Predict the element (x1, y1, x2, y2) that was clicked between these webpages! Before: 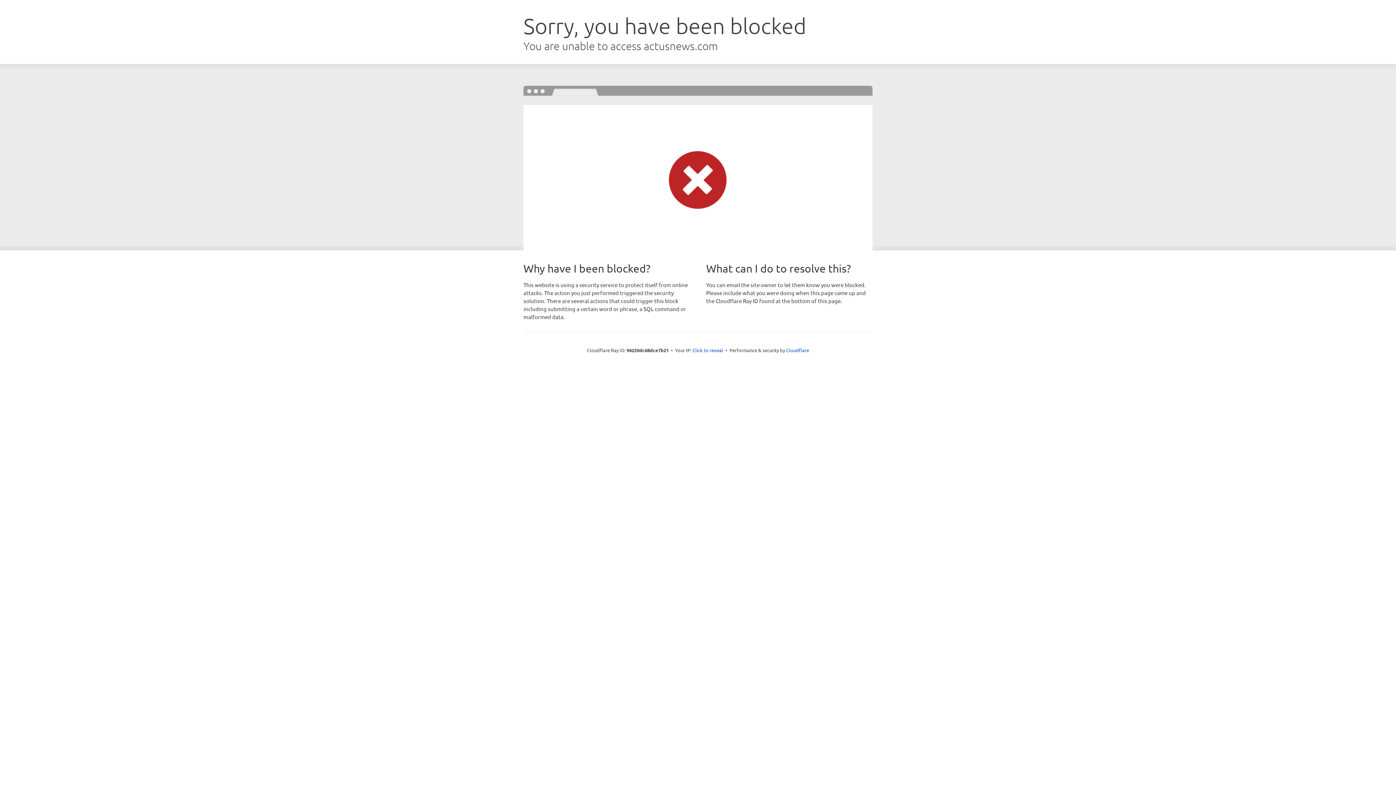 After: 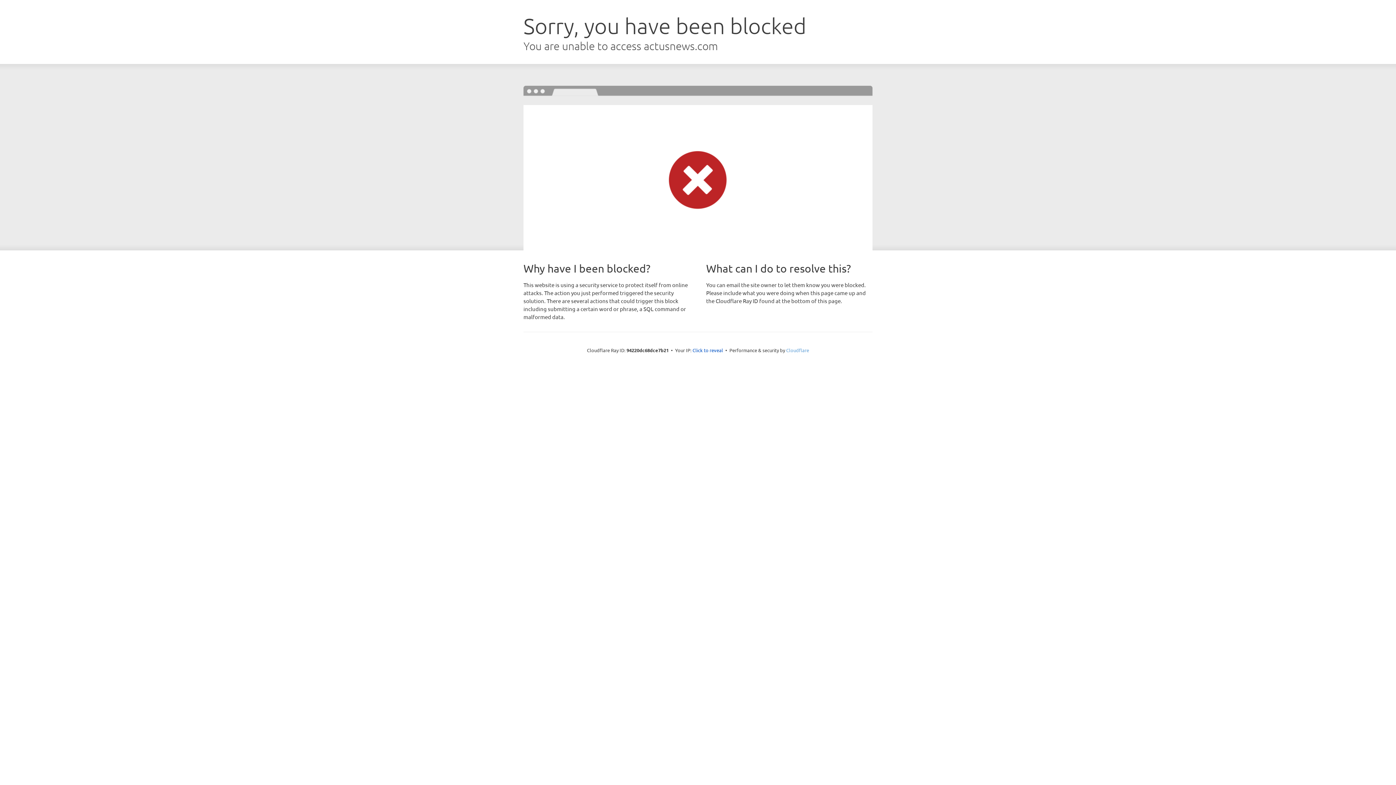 Action: label: Cloudflare bbox: (786, 347, 809, 353)